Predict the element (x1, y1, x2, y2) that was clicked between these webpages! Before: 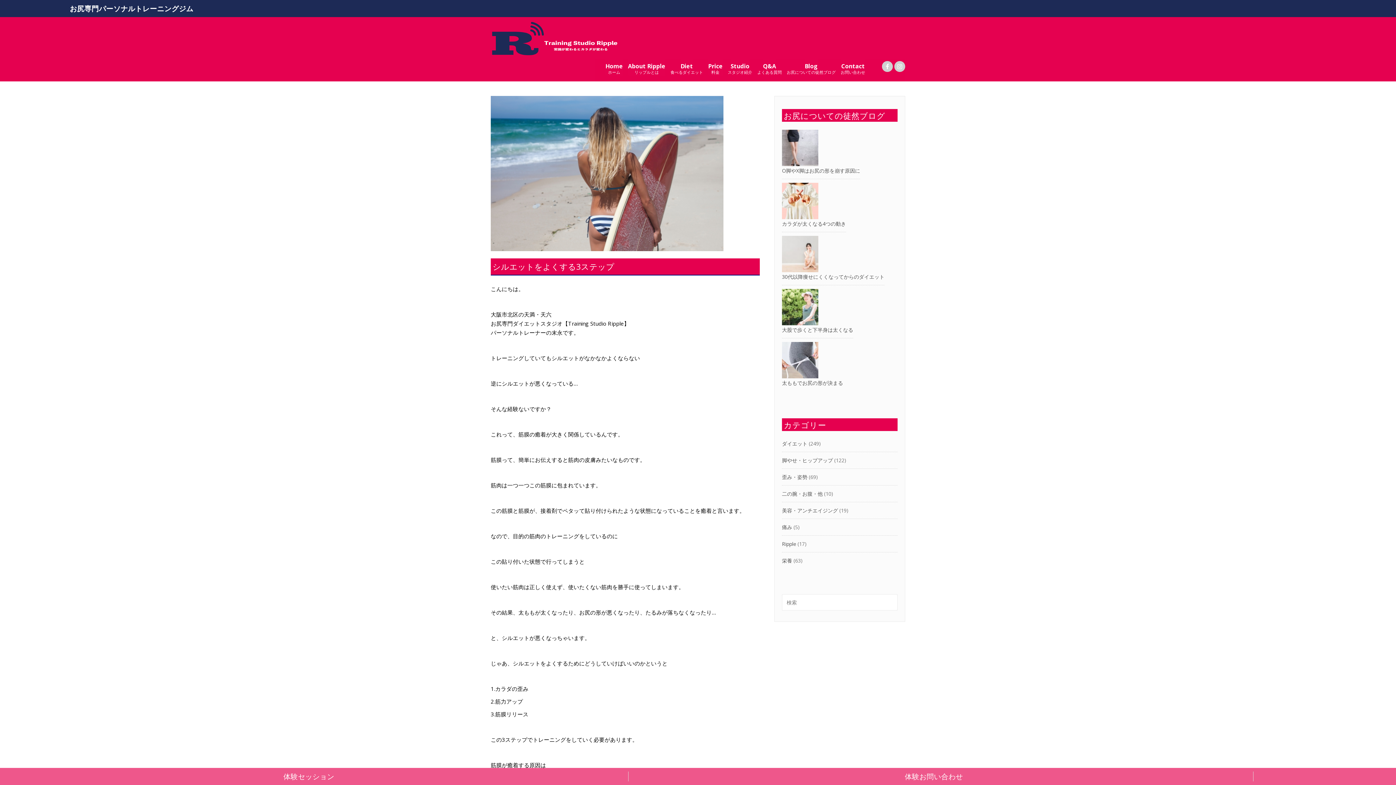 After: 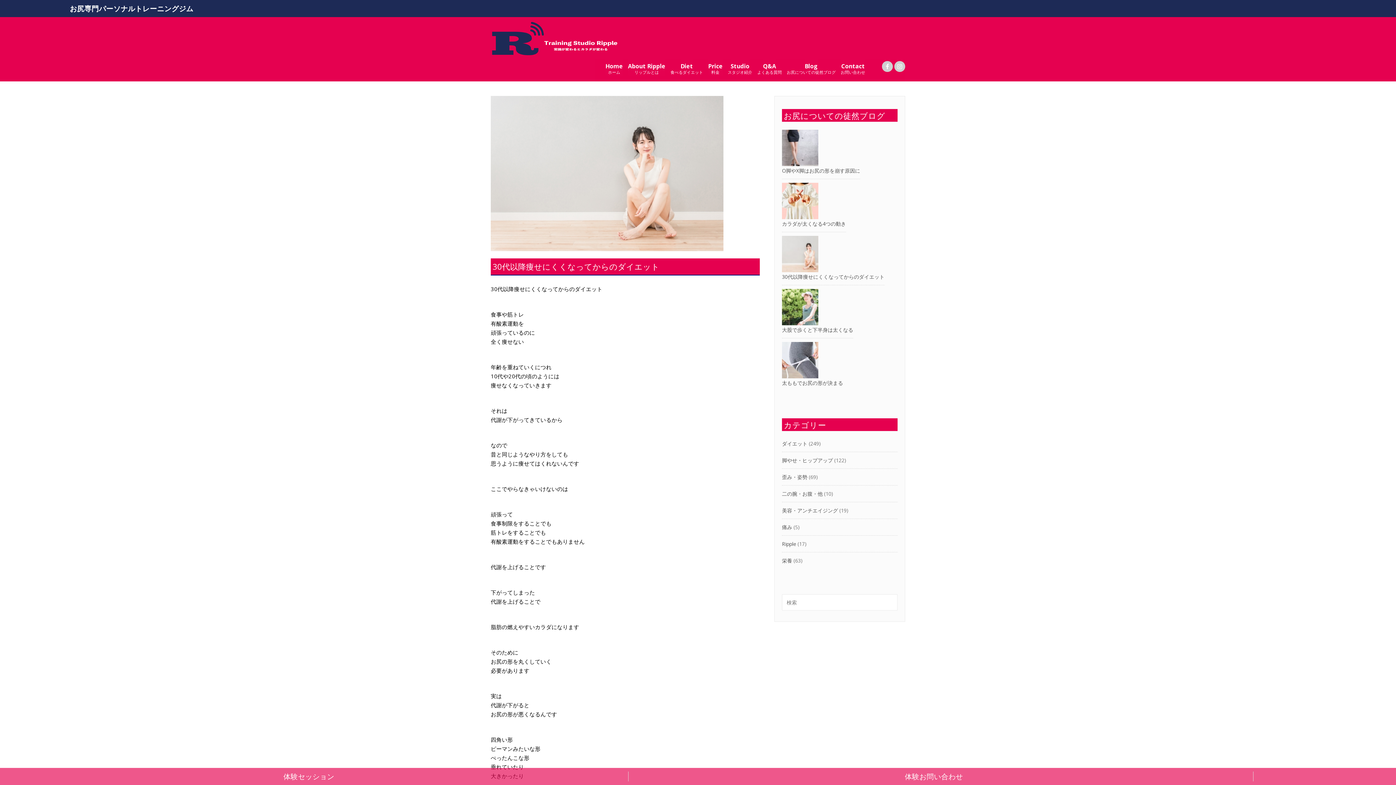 Action: bbox: (782, 236, 884, 281) label: 30代以降痩せにくくなってからのダイエット